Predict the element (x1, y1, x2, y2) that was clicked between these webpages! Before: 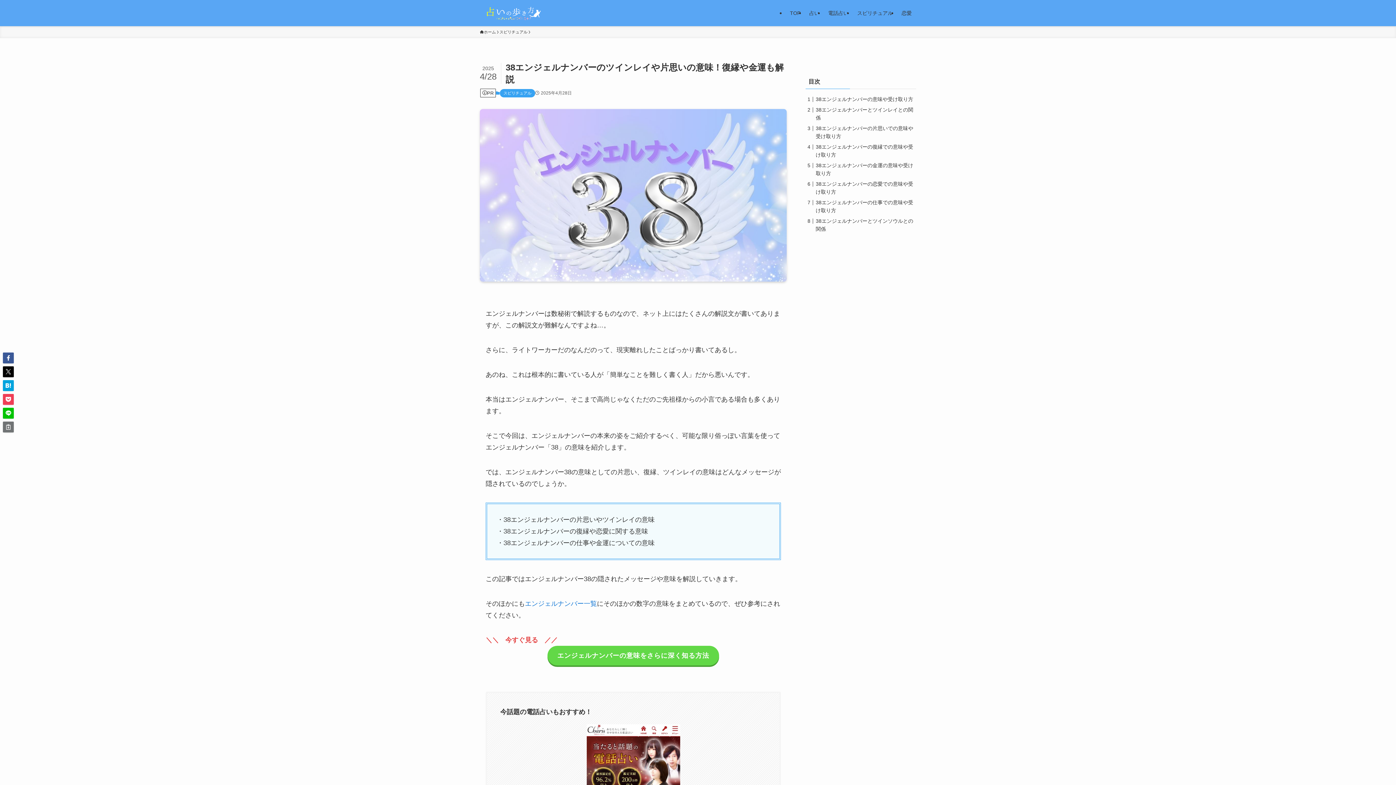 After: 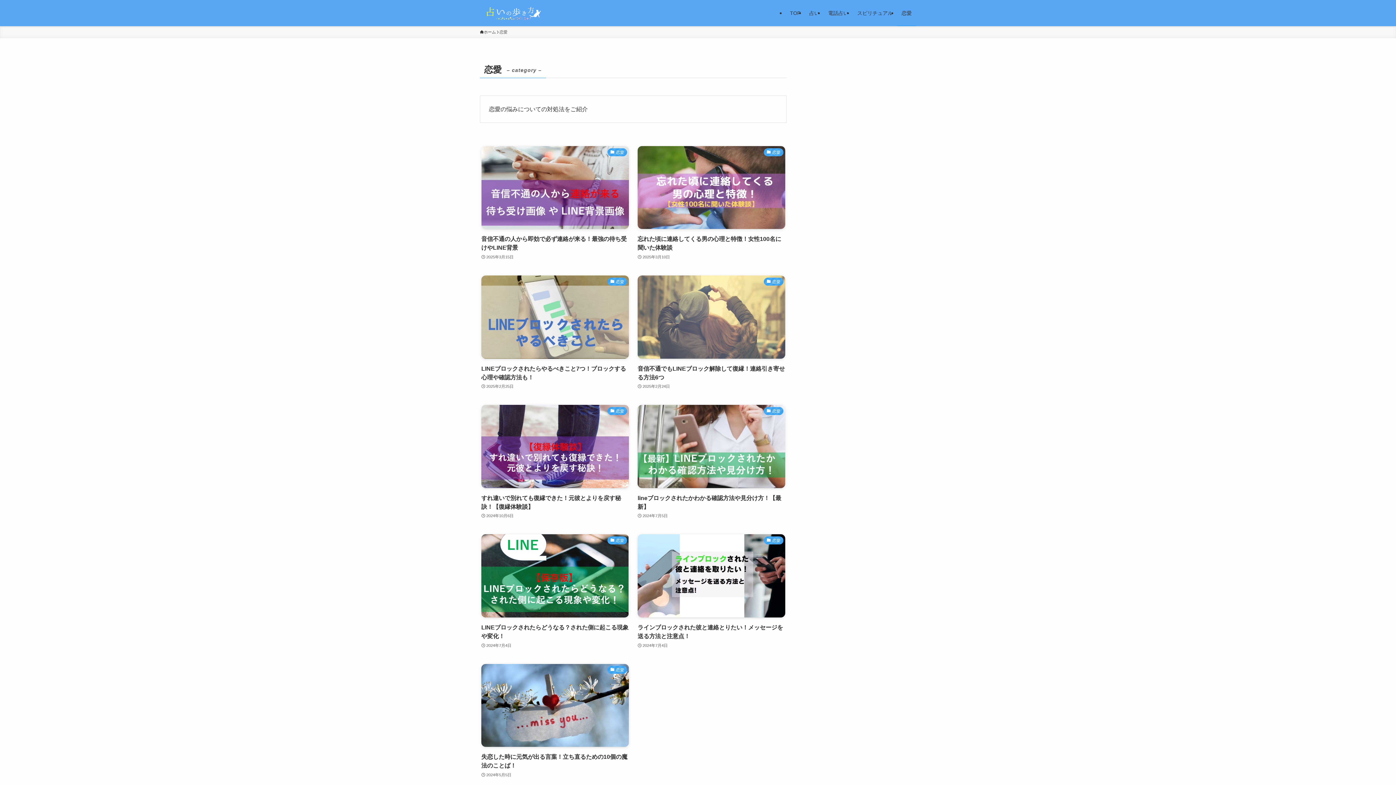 Action: bbox: (897, 0, 916, 26) label: 恋愛